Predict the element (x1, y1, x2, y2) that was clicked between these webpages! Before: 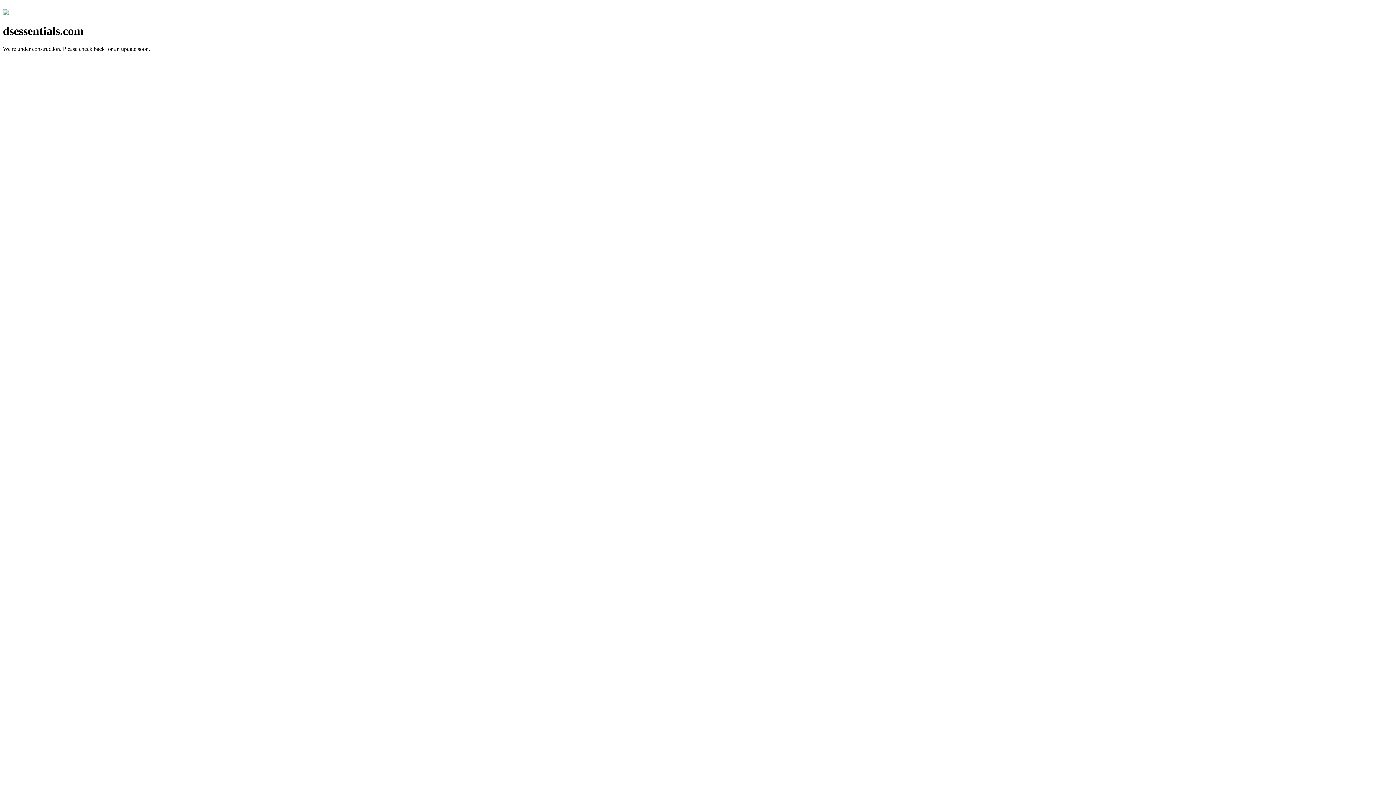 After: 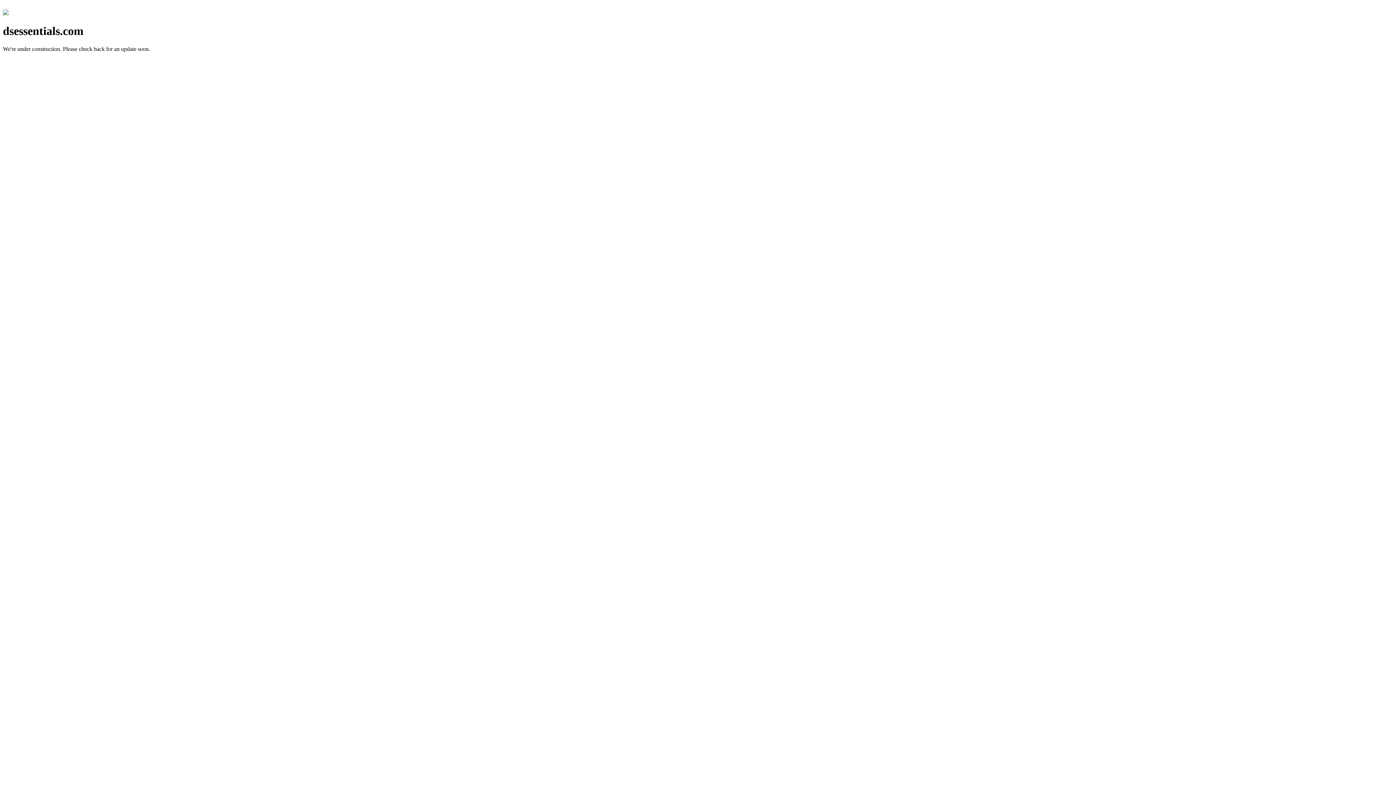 Action: bbox: (2, 10, 8, 16)